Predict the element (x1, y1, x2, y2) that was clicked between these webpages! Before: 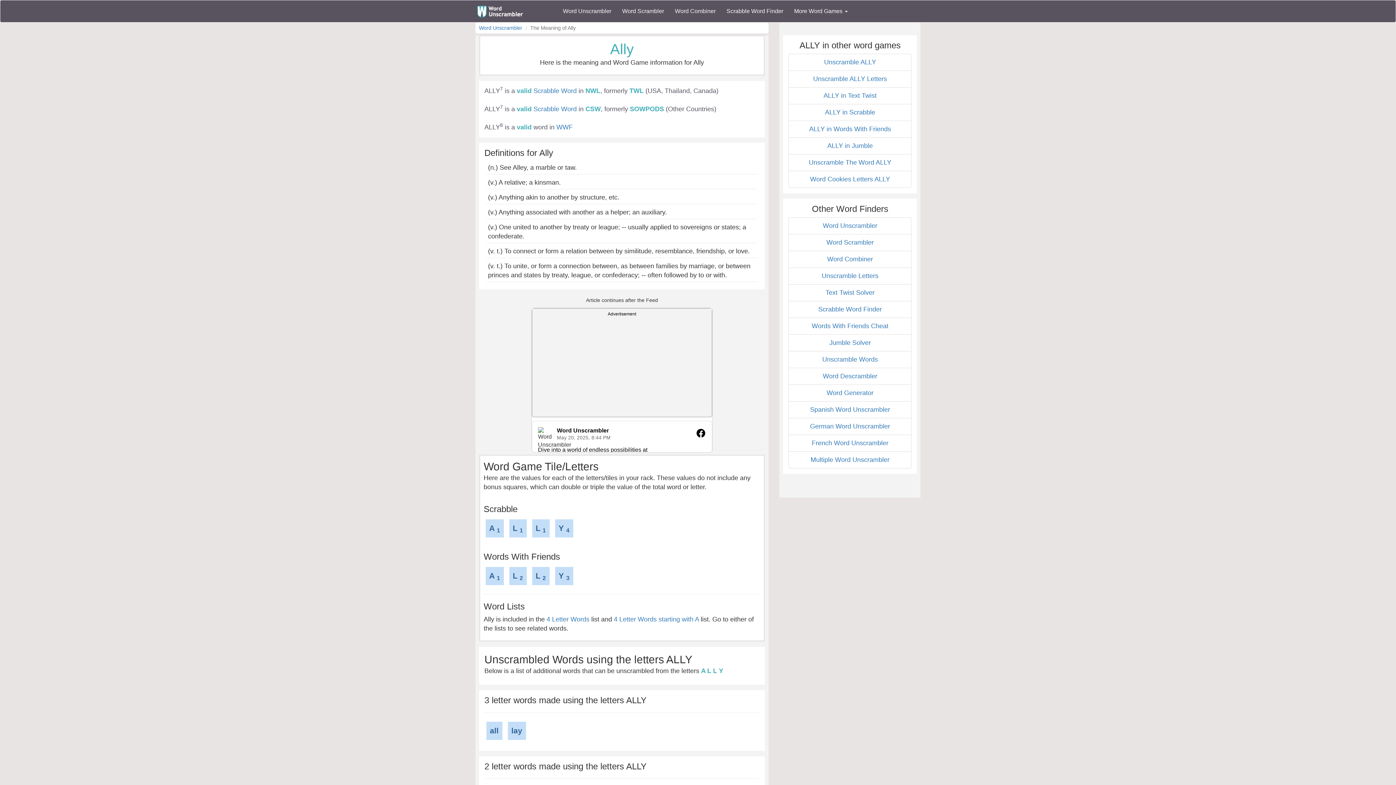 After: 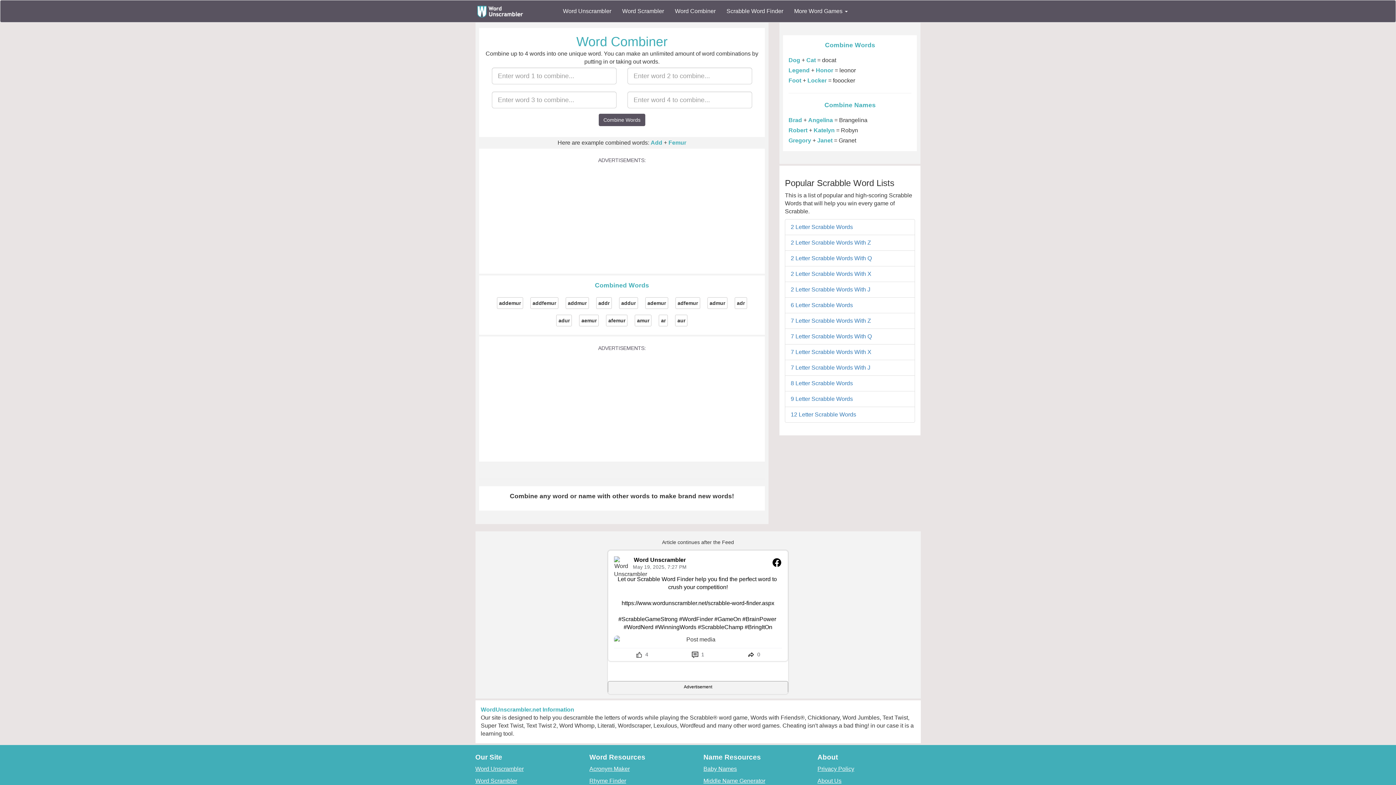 Action: label: Word Combiner bbox: (827, 255, 873, 262)